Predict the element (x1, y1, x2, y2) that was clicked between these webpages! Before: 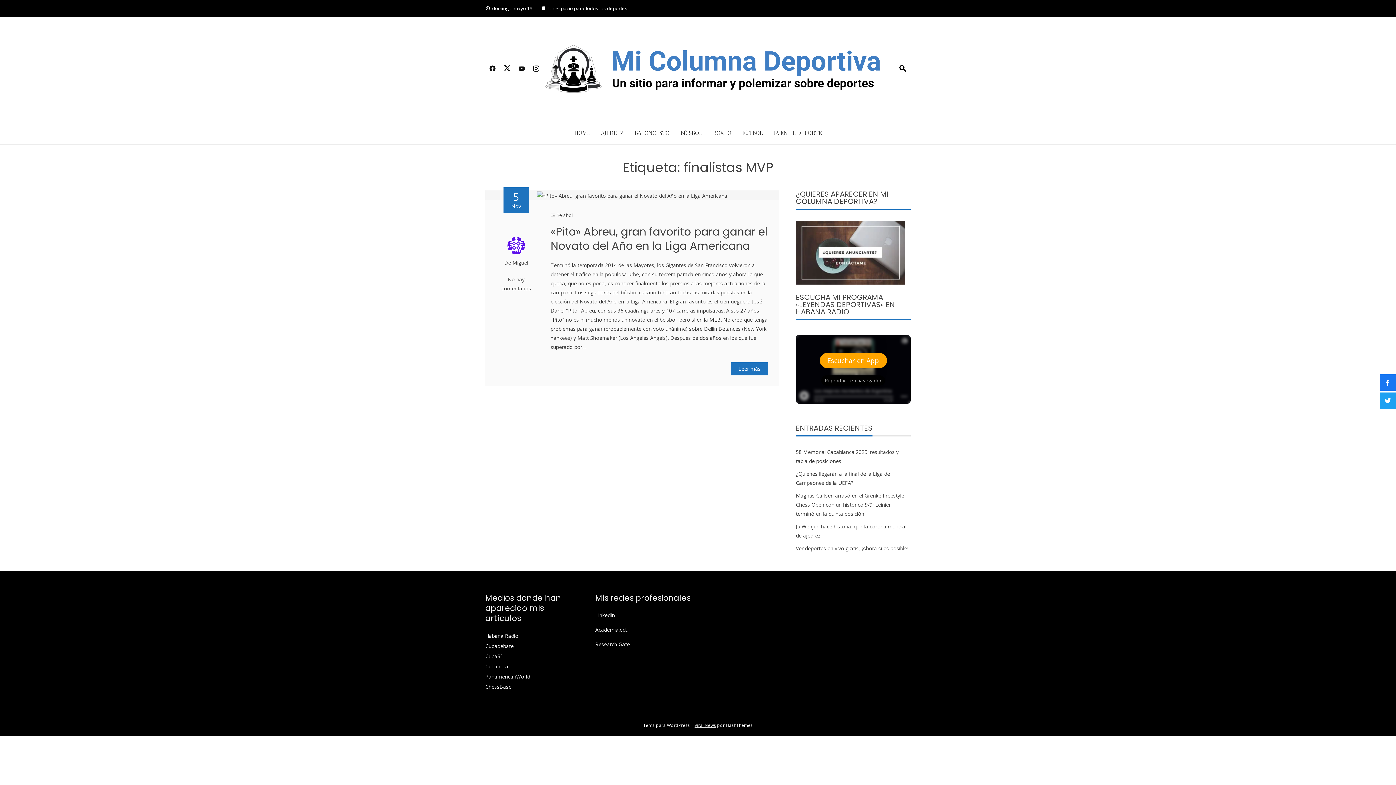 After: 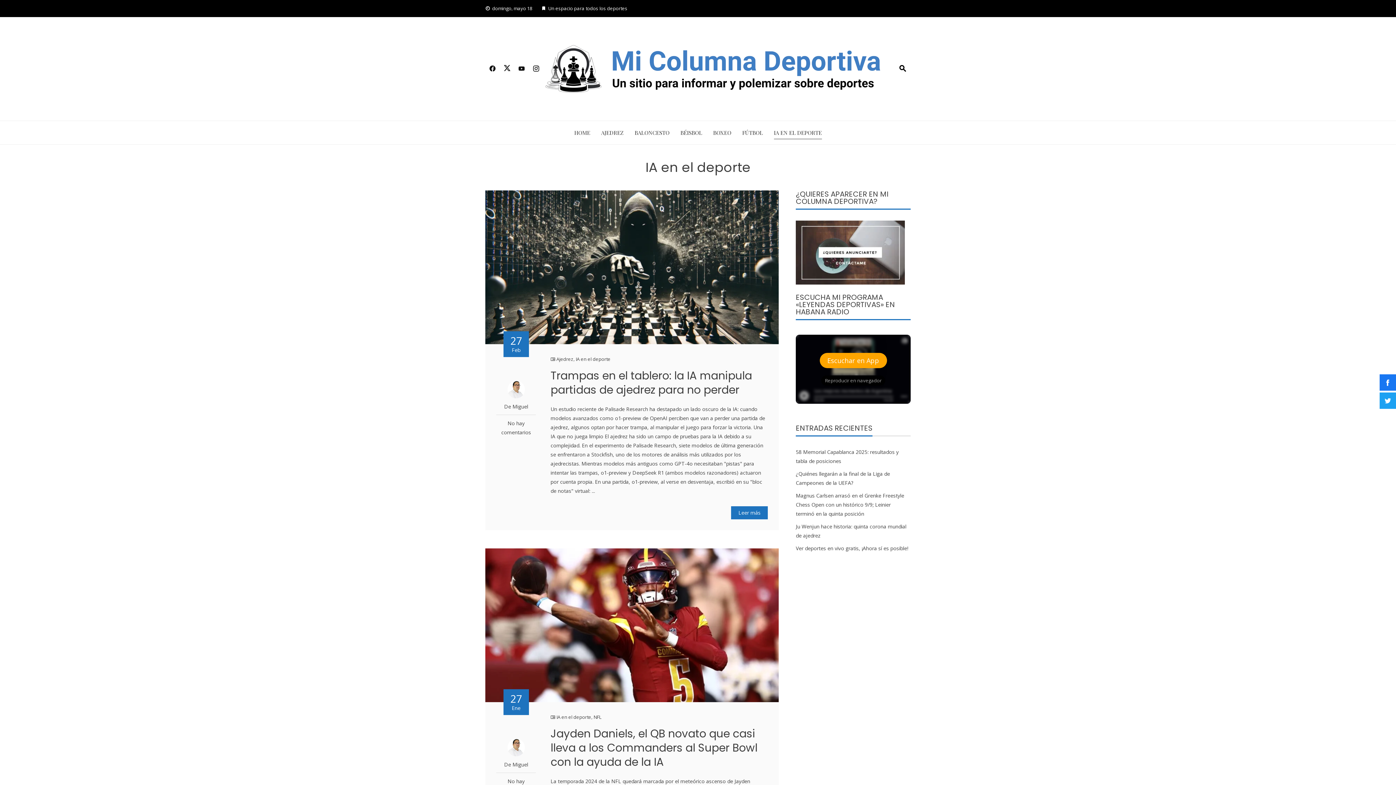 Action: label: IA EN EL DEPORTE bbox: (774, 126, 822, 138)